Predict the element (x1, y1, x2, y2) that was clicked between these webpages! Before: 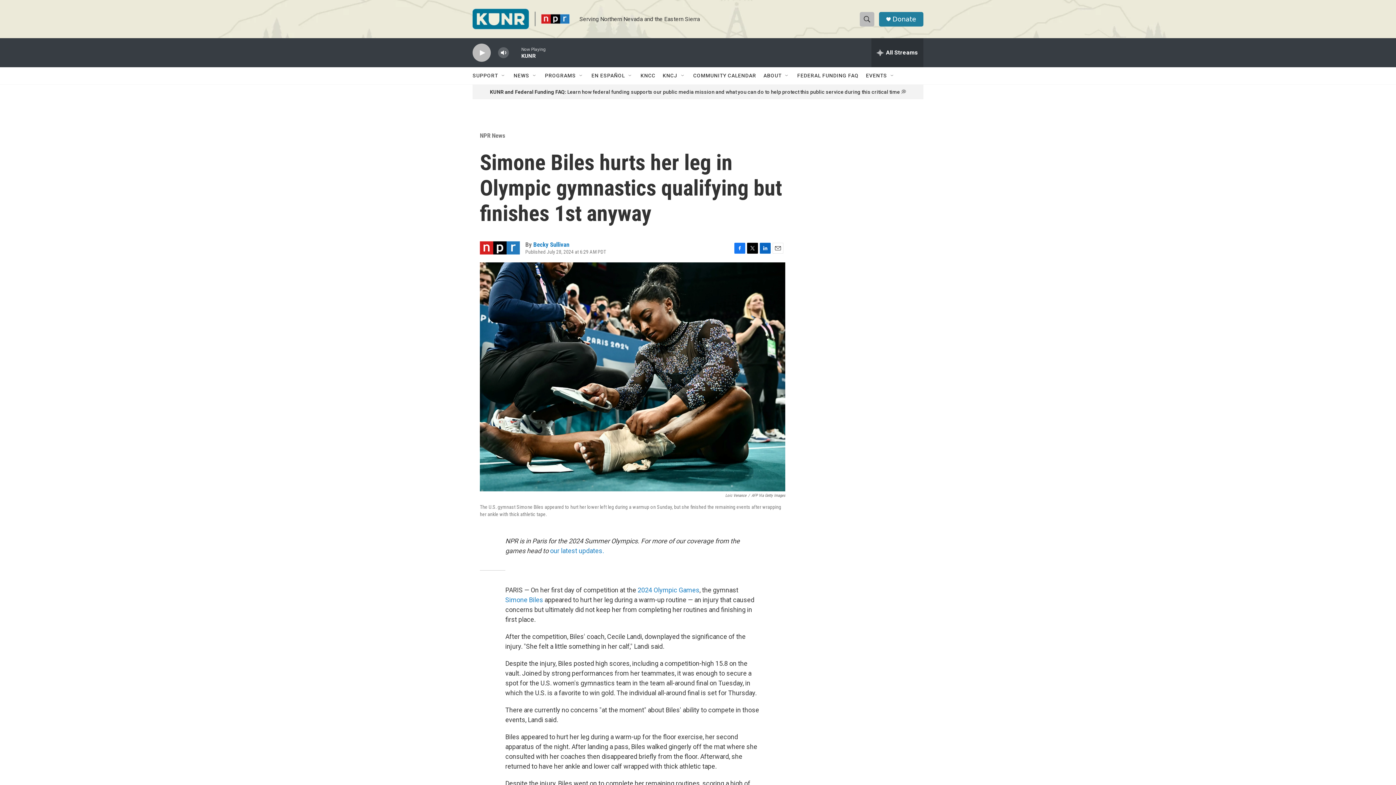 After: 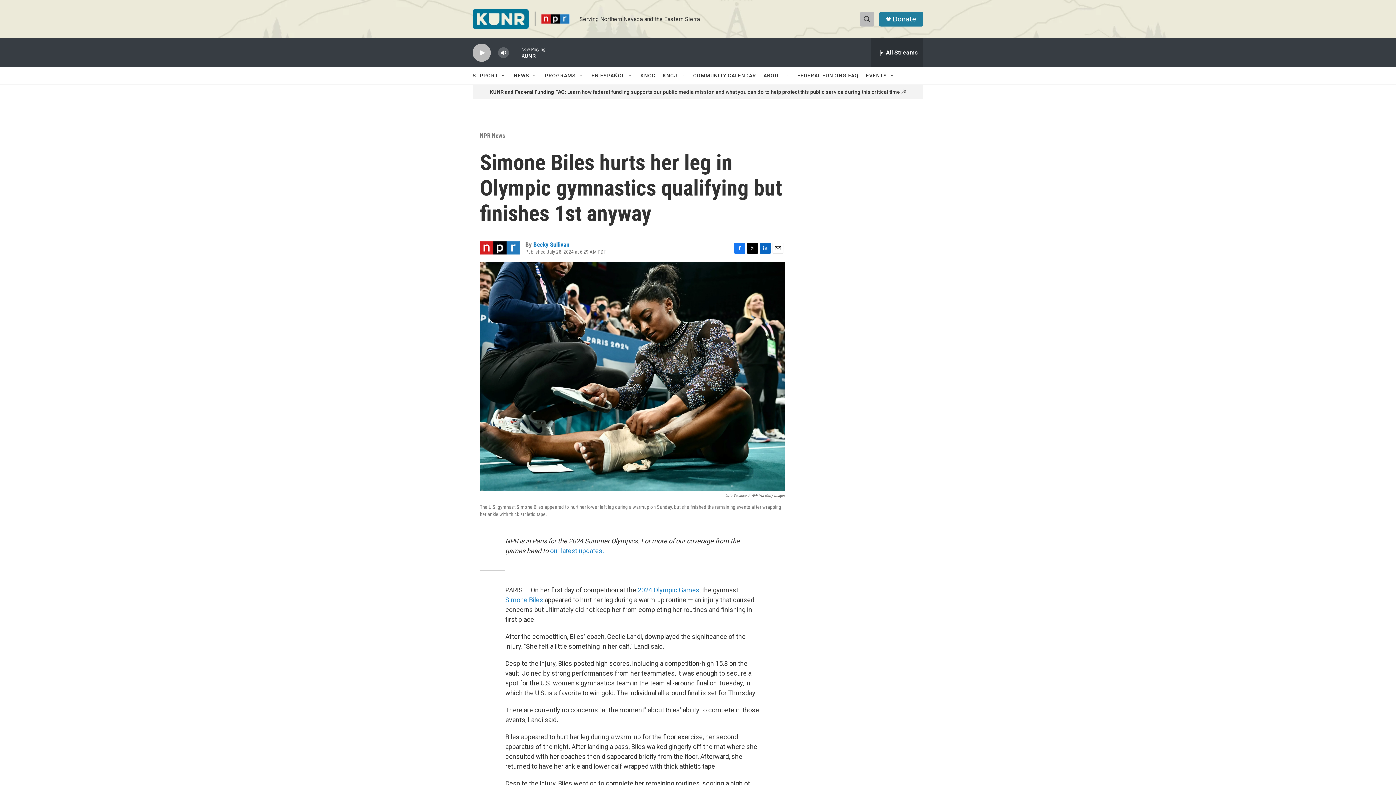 Action: bbox: (734, 242, 745, 253) label: Facebook